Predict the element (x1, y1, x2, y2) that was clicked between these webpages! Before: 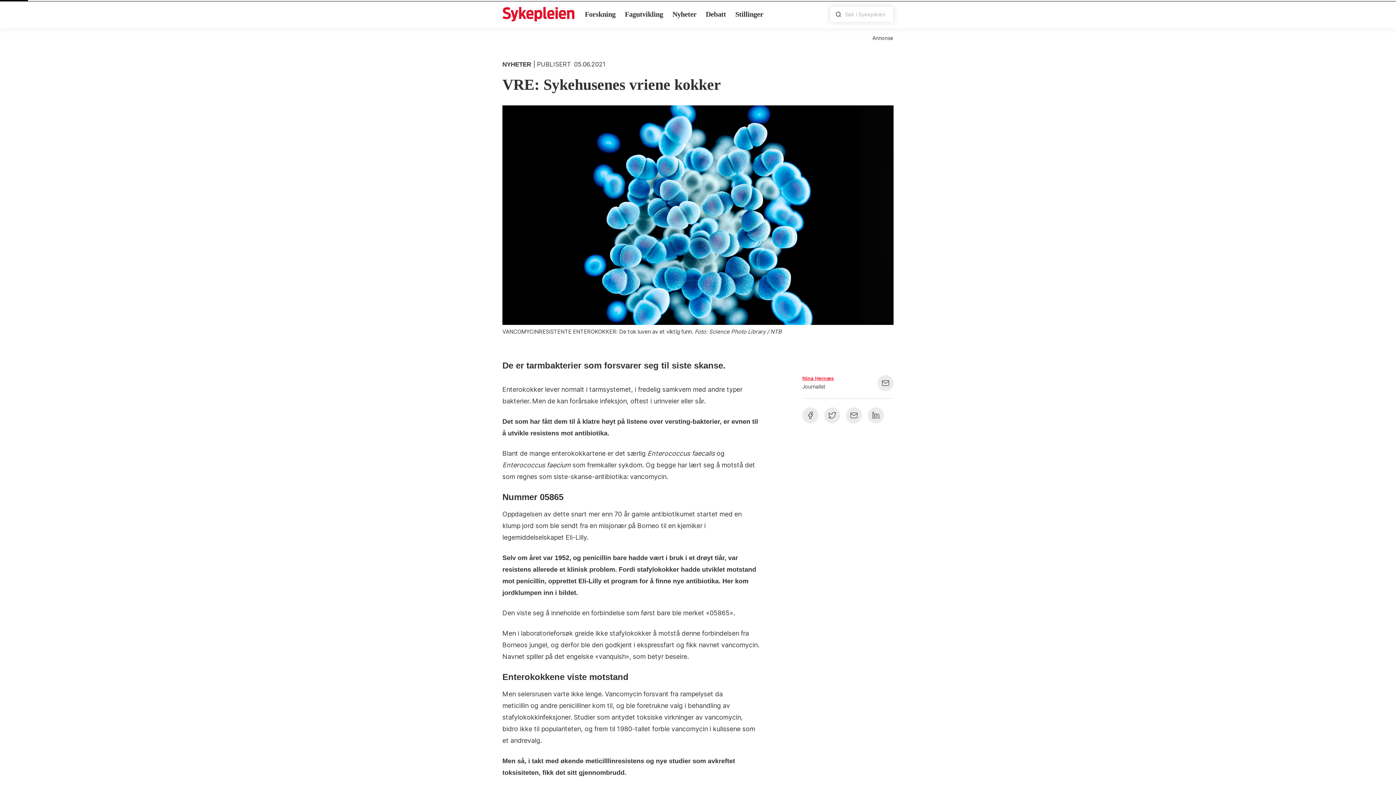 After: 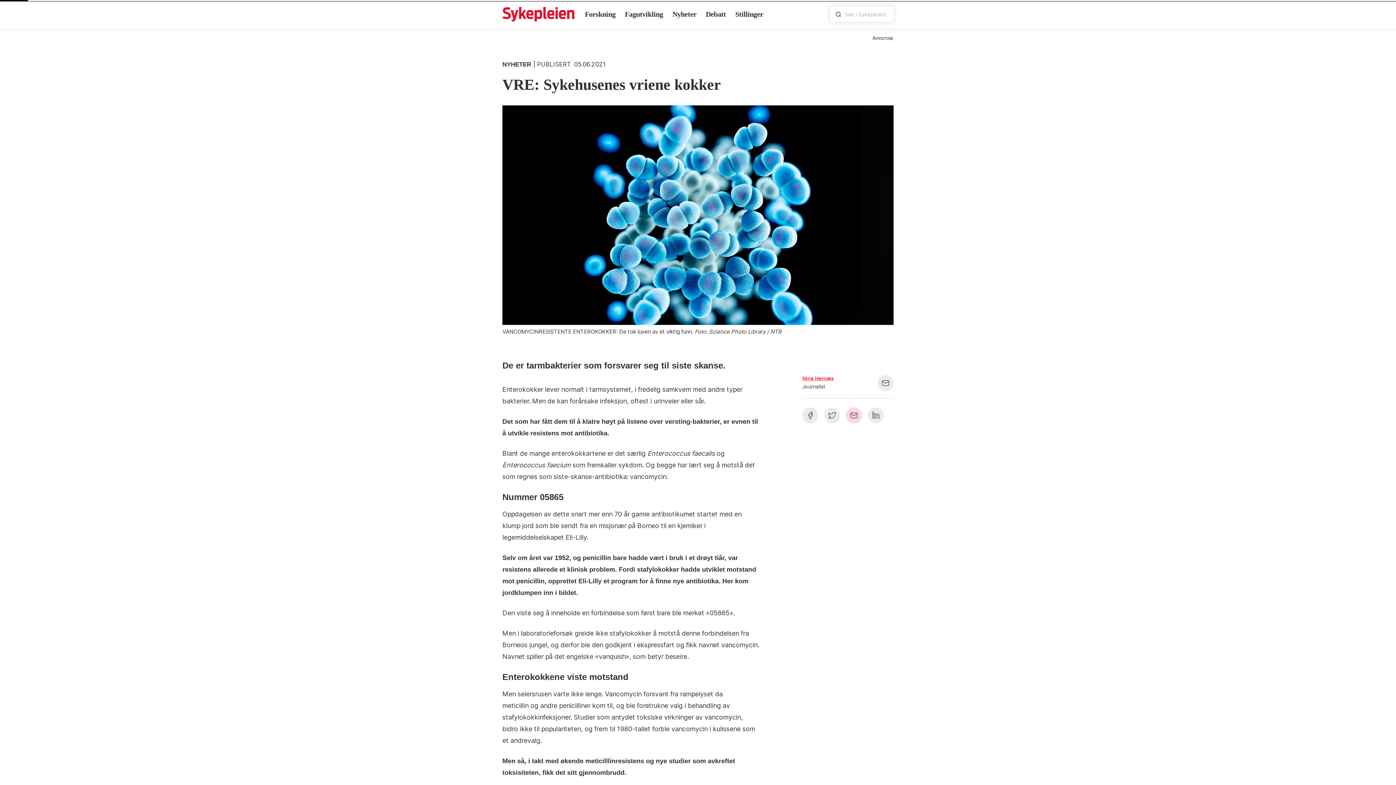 Action: bbox: (846, 407, 862, 423) label: Del med e-post